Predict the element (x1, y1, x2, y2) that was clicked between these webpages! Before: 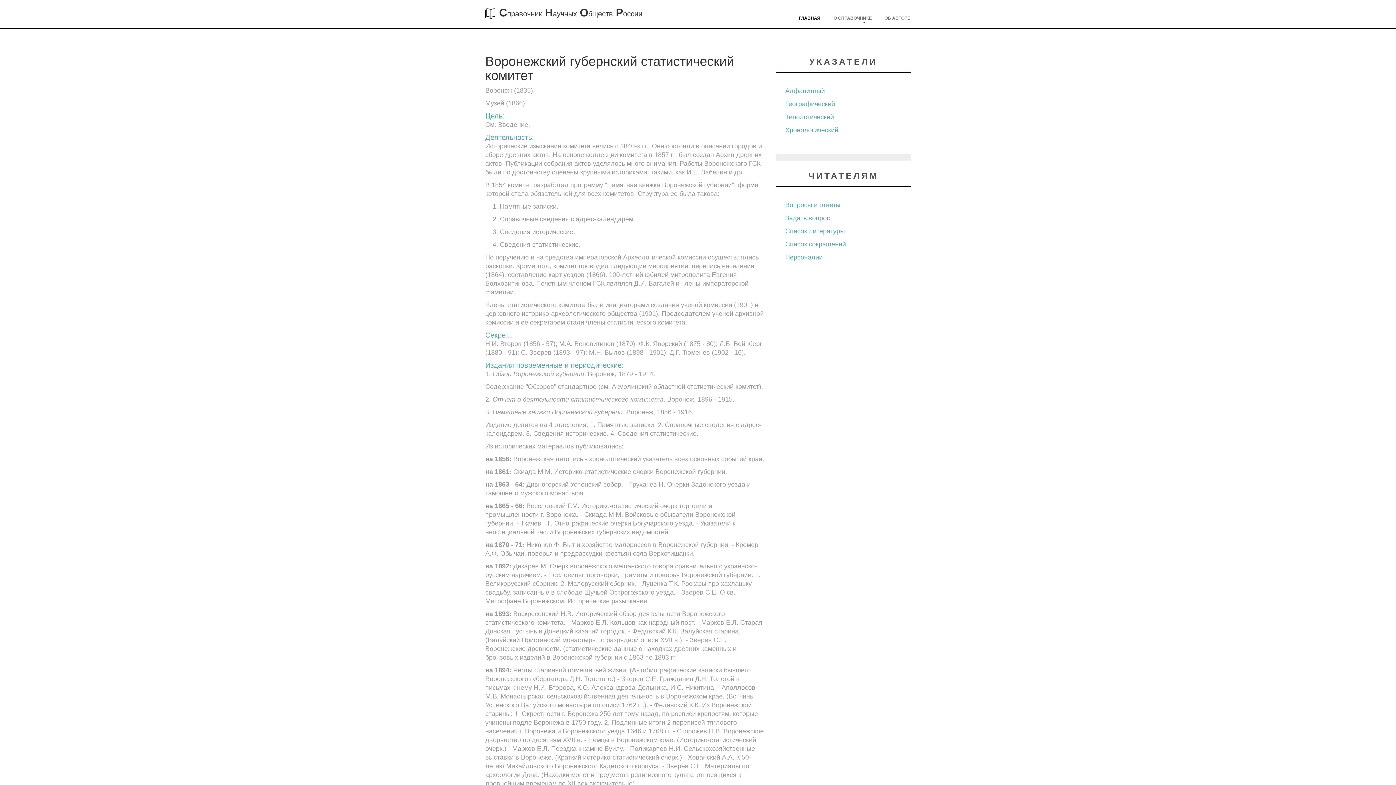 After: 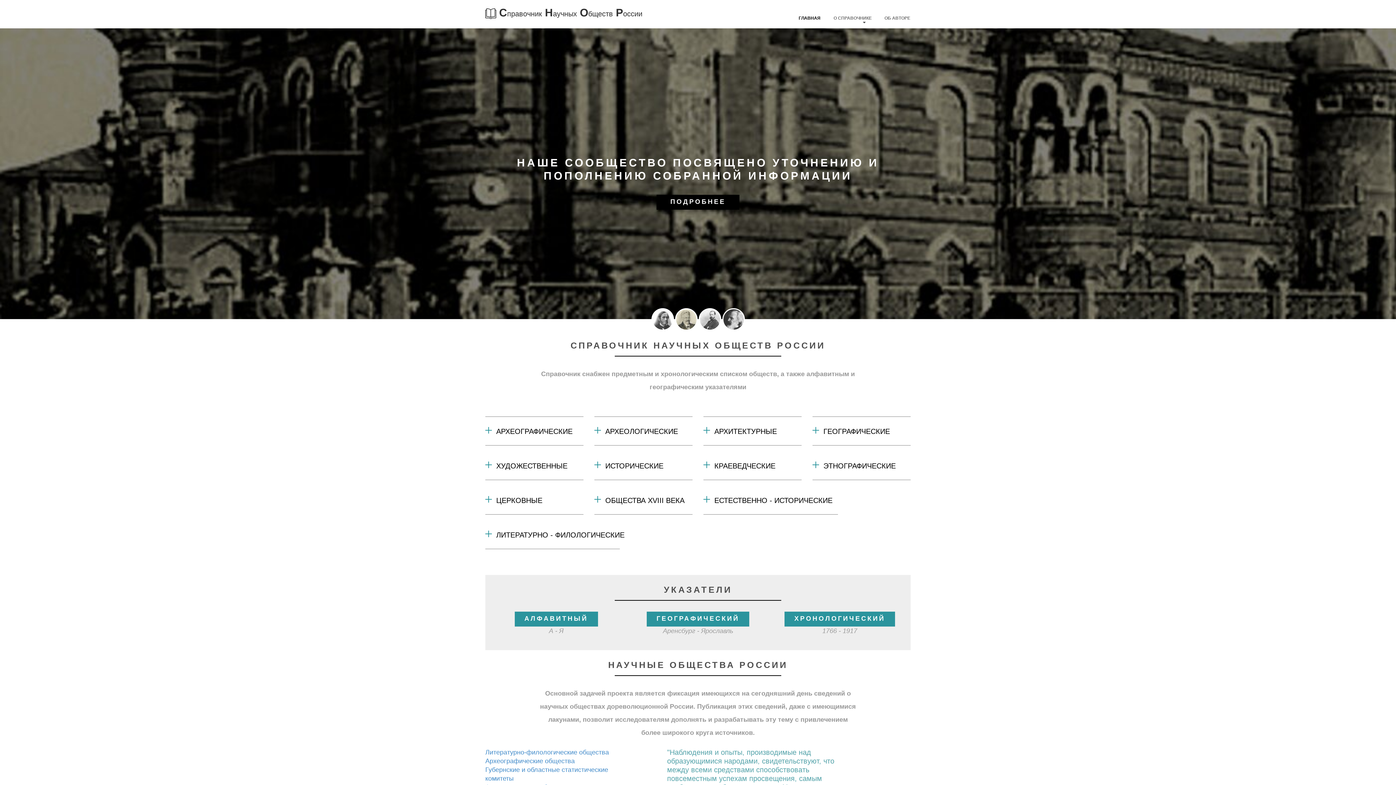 Action: bbox: (485, 6, 496, 18)